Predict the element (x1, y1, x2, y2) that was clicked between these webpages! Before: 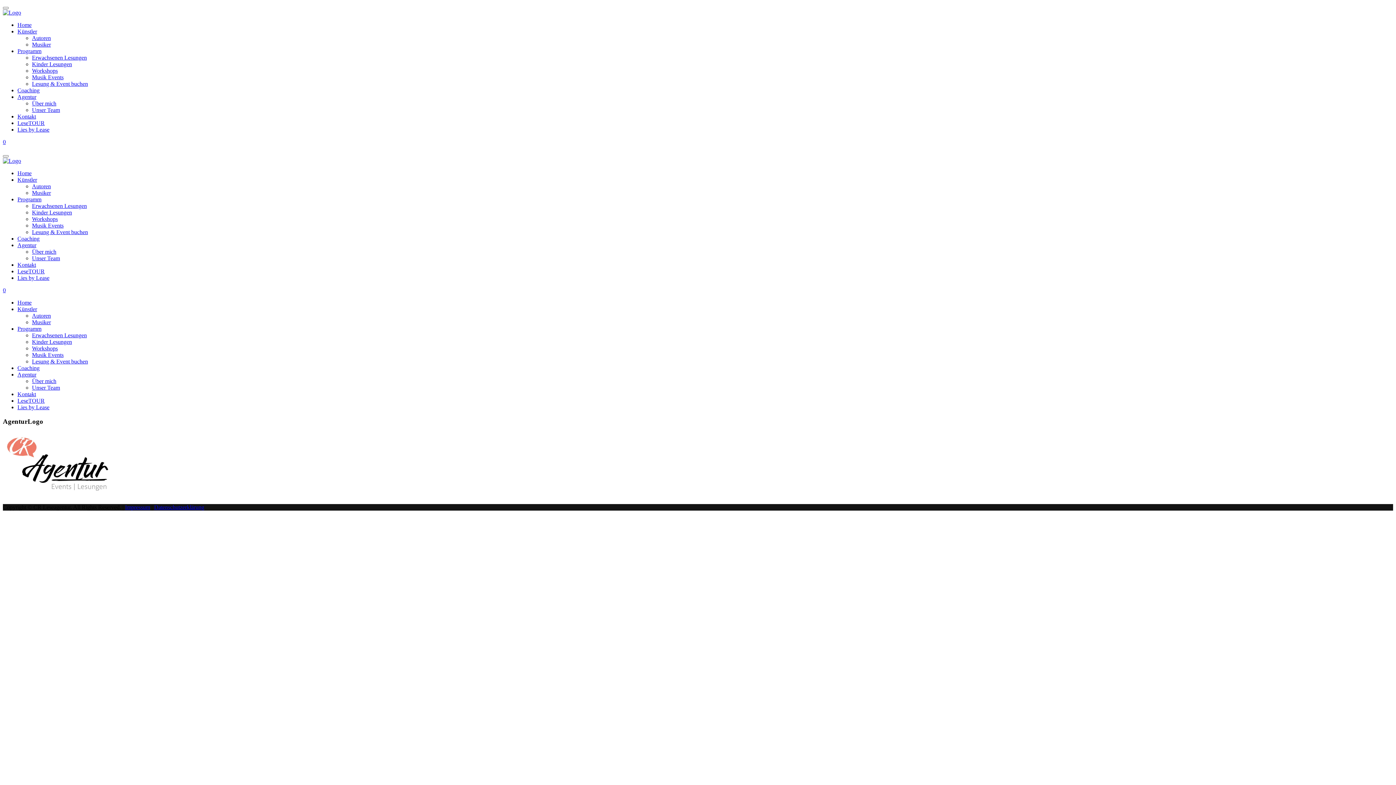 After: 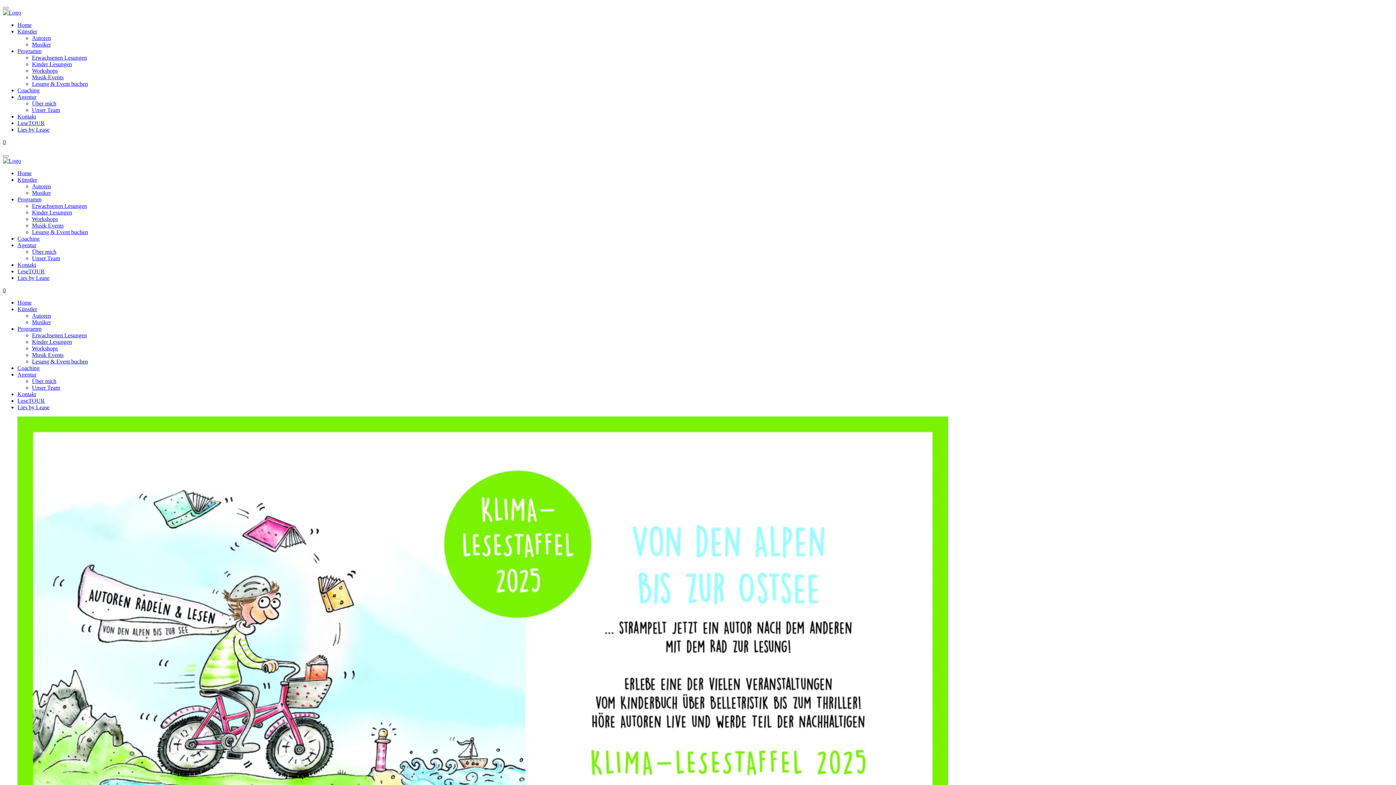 Action: bbox: (17, 299, 31, 305) label: Home